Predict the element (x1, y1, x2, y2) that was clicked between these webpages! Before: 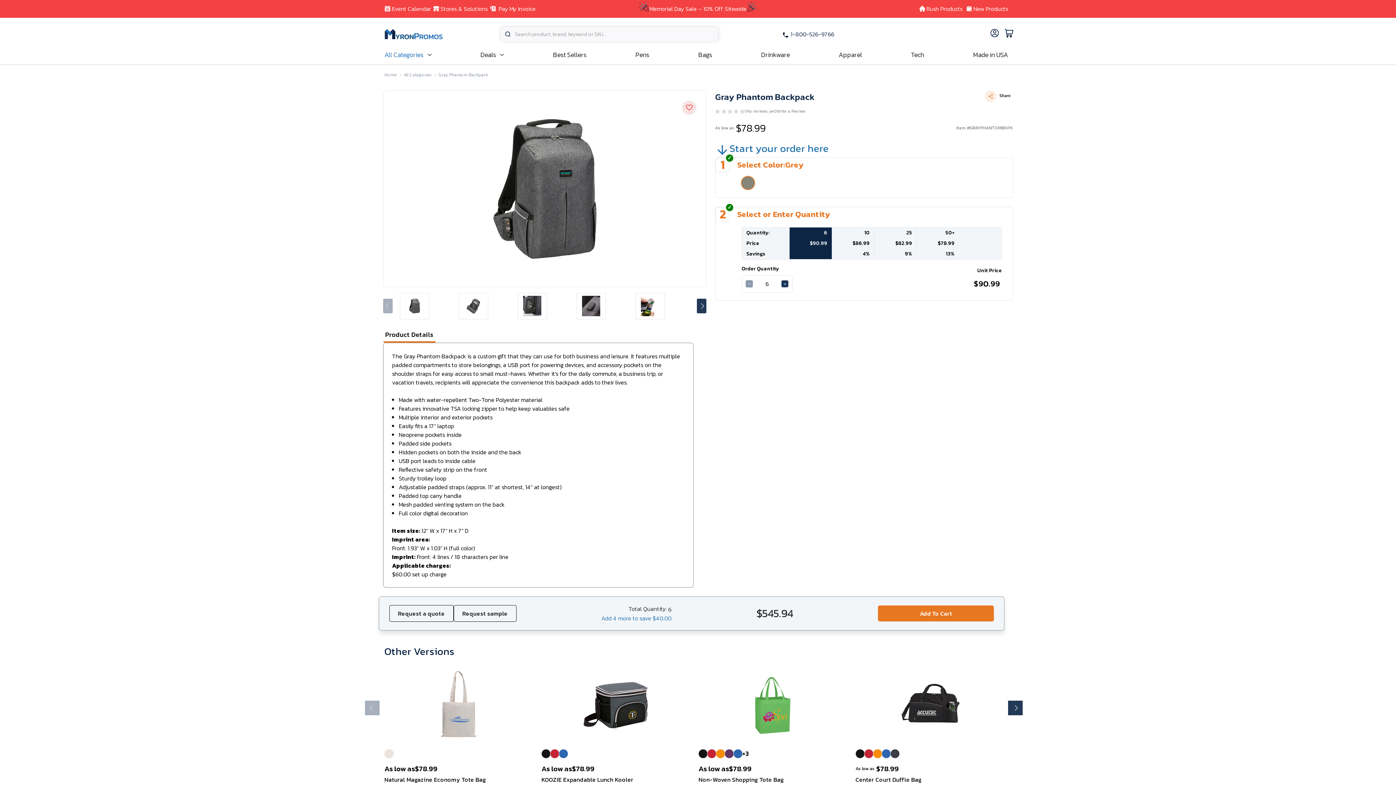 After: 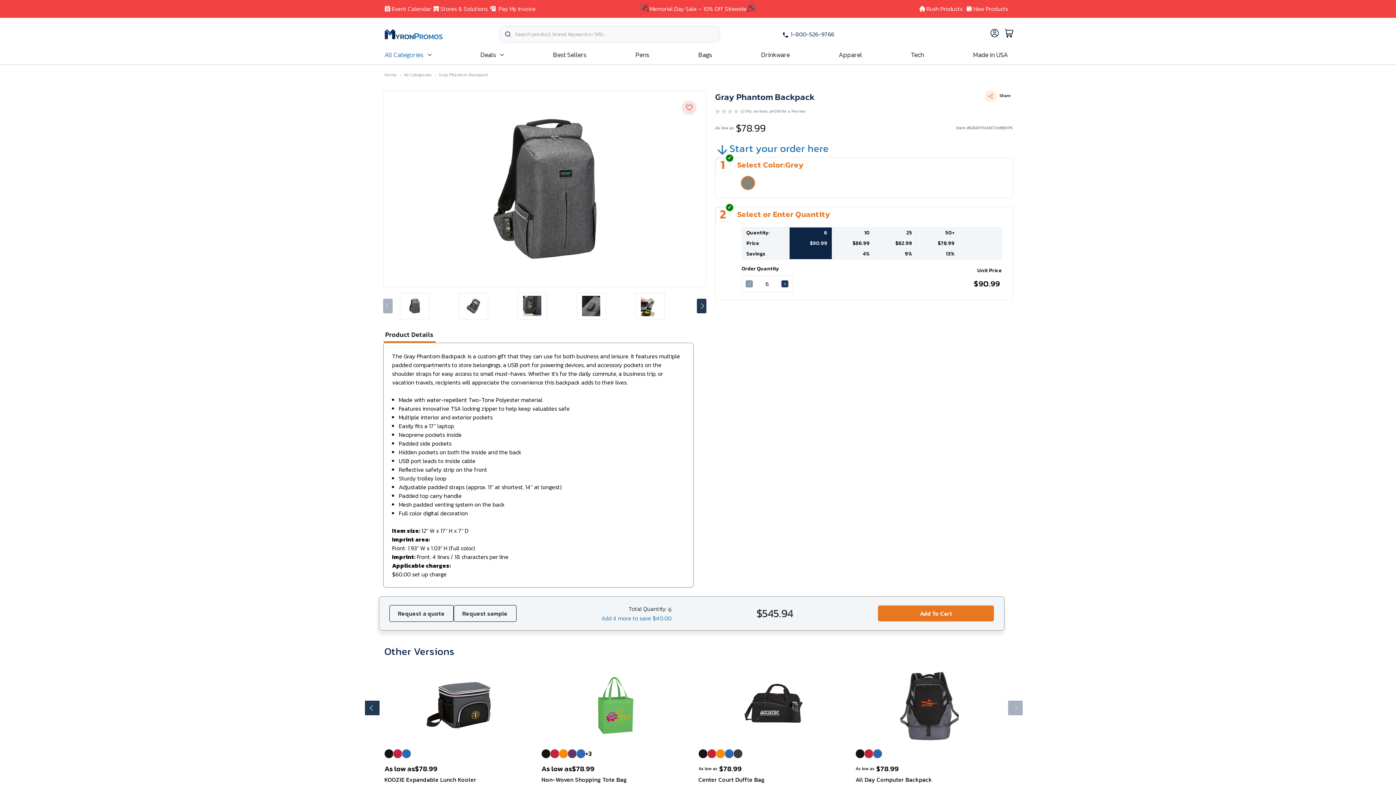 Action: label: Go to slide 2 of 2 bbox: (1008, 701, 1022, 715)